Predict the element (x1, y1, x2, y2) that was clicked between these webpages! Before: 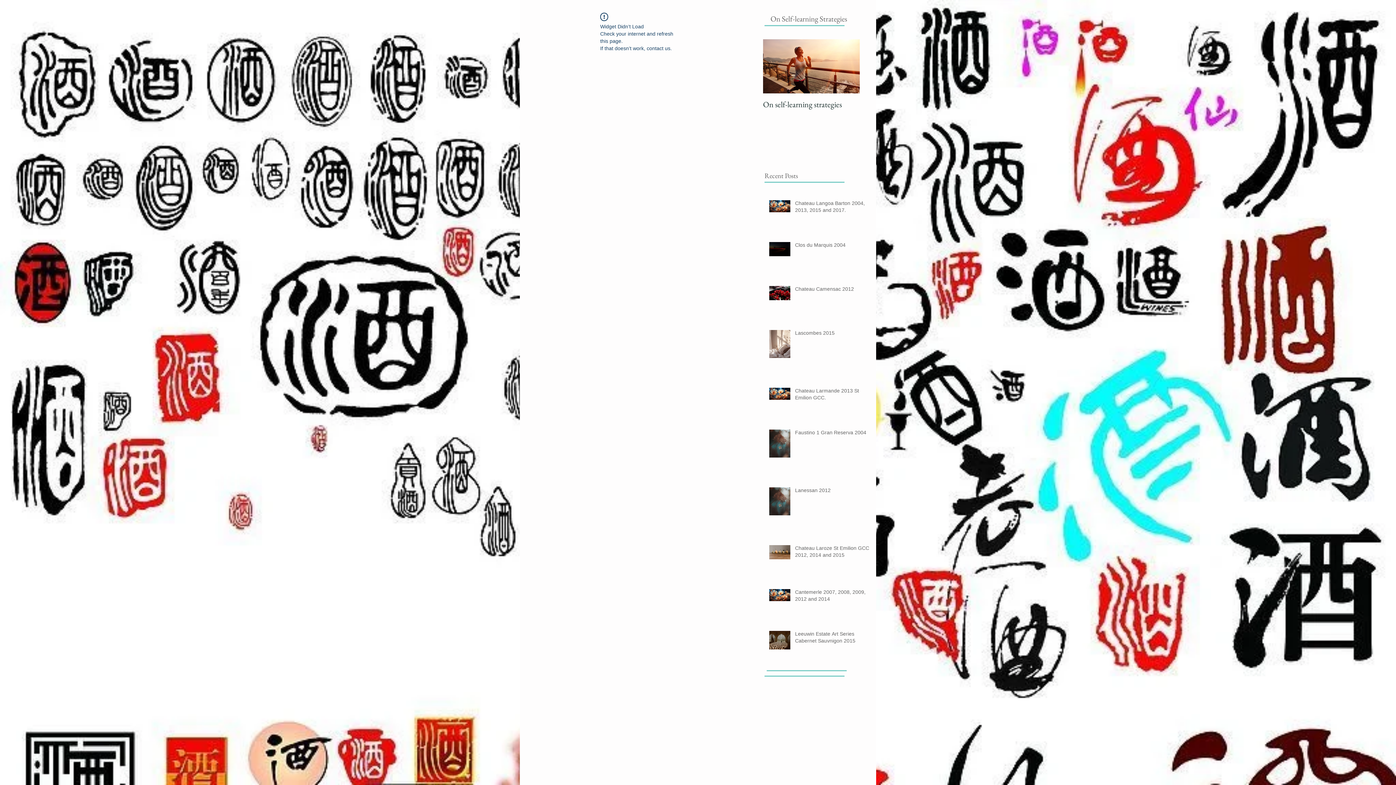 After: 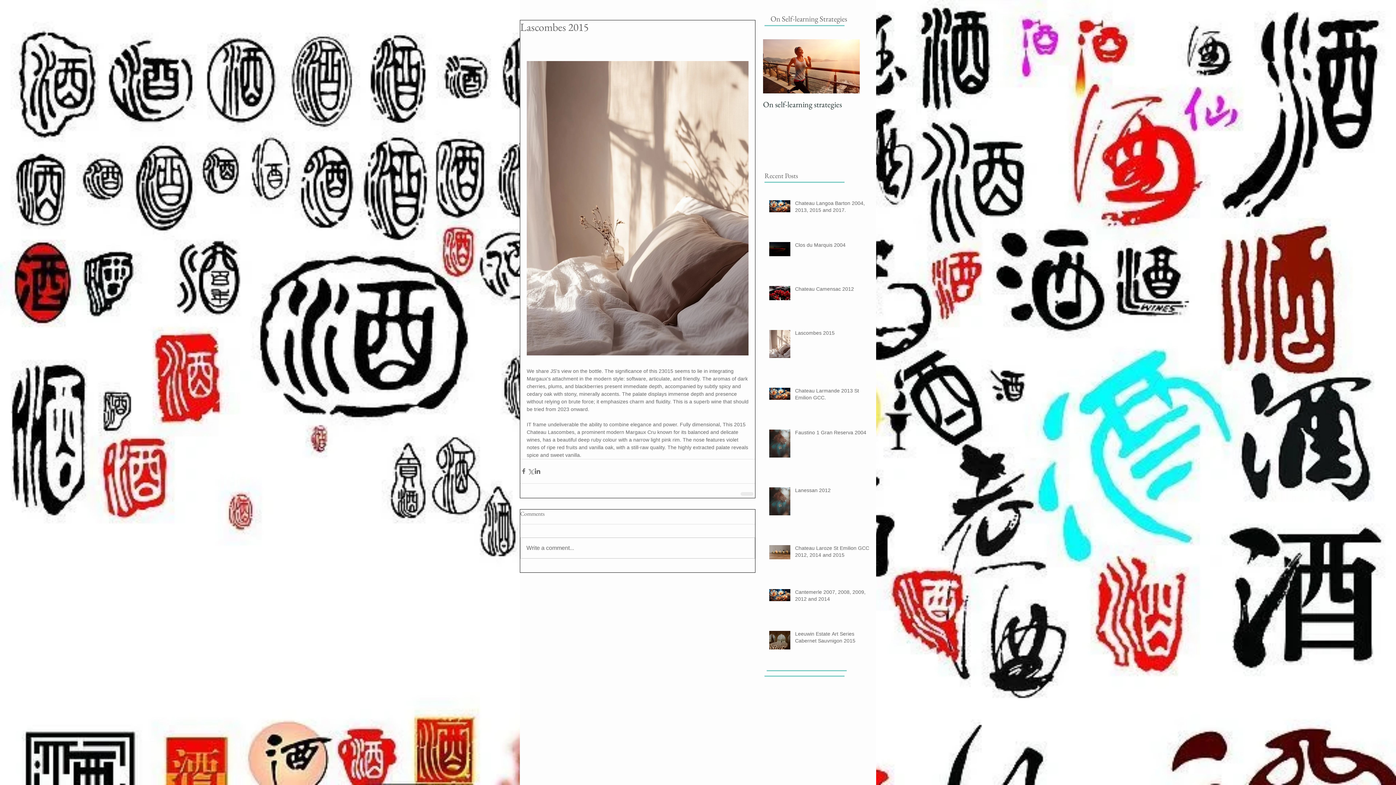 Action: bbox: (795, 329, 877, 339) label: Lascombes 2015